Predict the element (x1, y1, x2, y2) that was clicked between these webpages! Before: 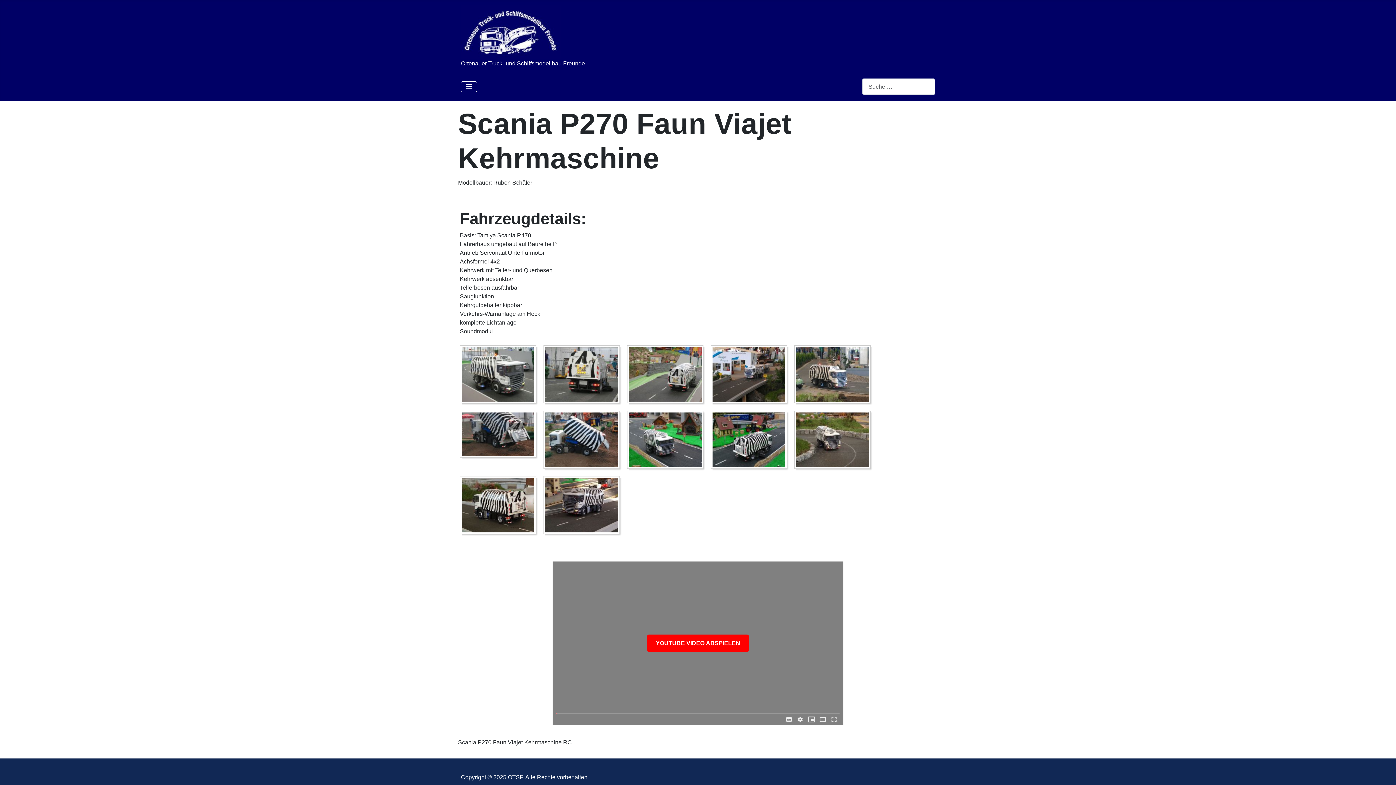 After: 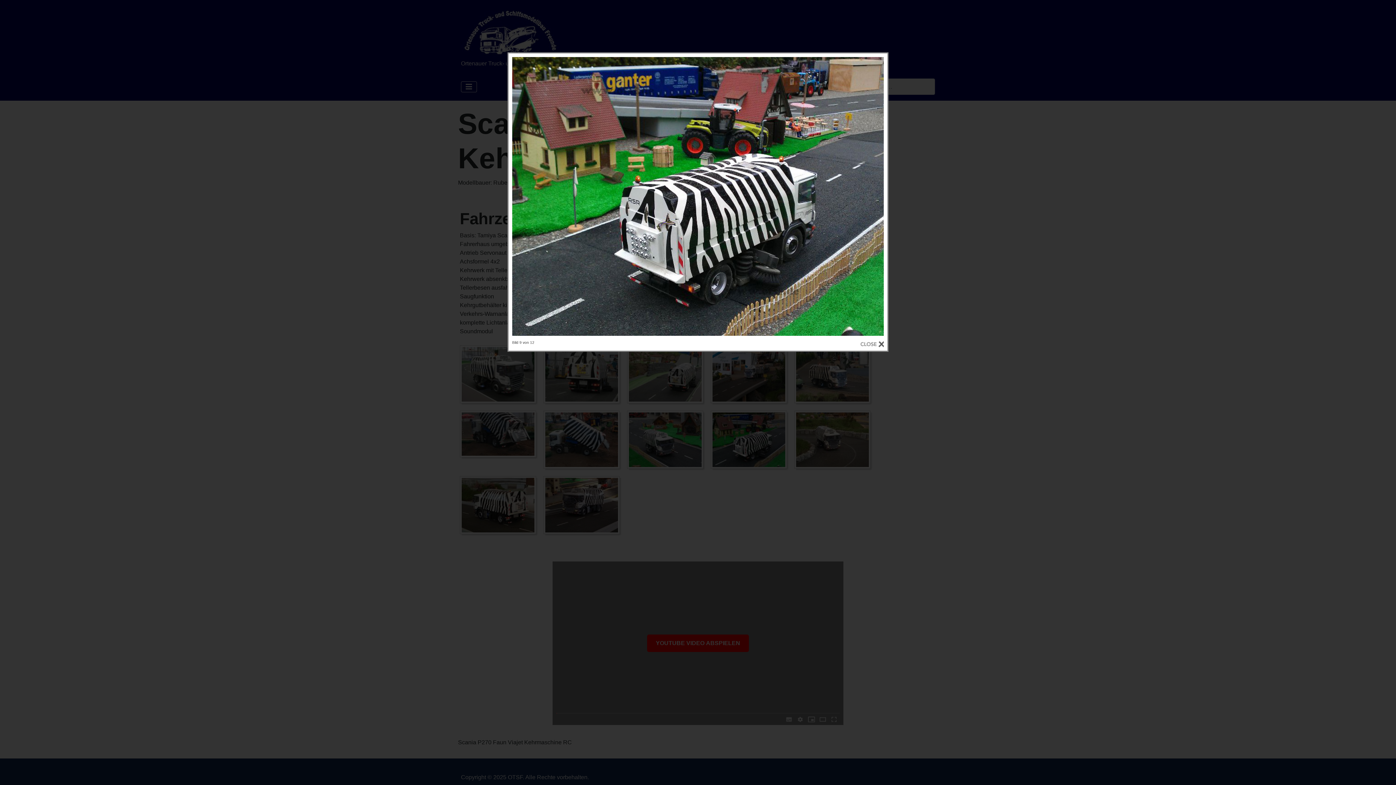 Action: bbox: (712, 438, 789, 444)